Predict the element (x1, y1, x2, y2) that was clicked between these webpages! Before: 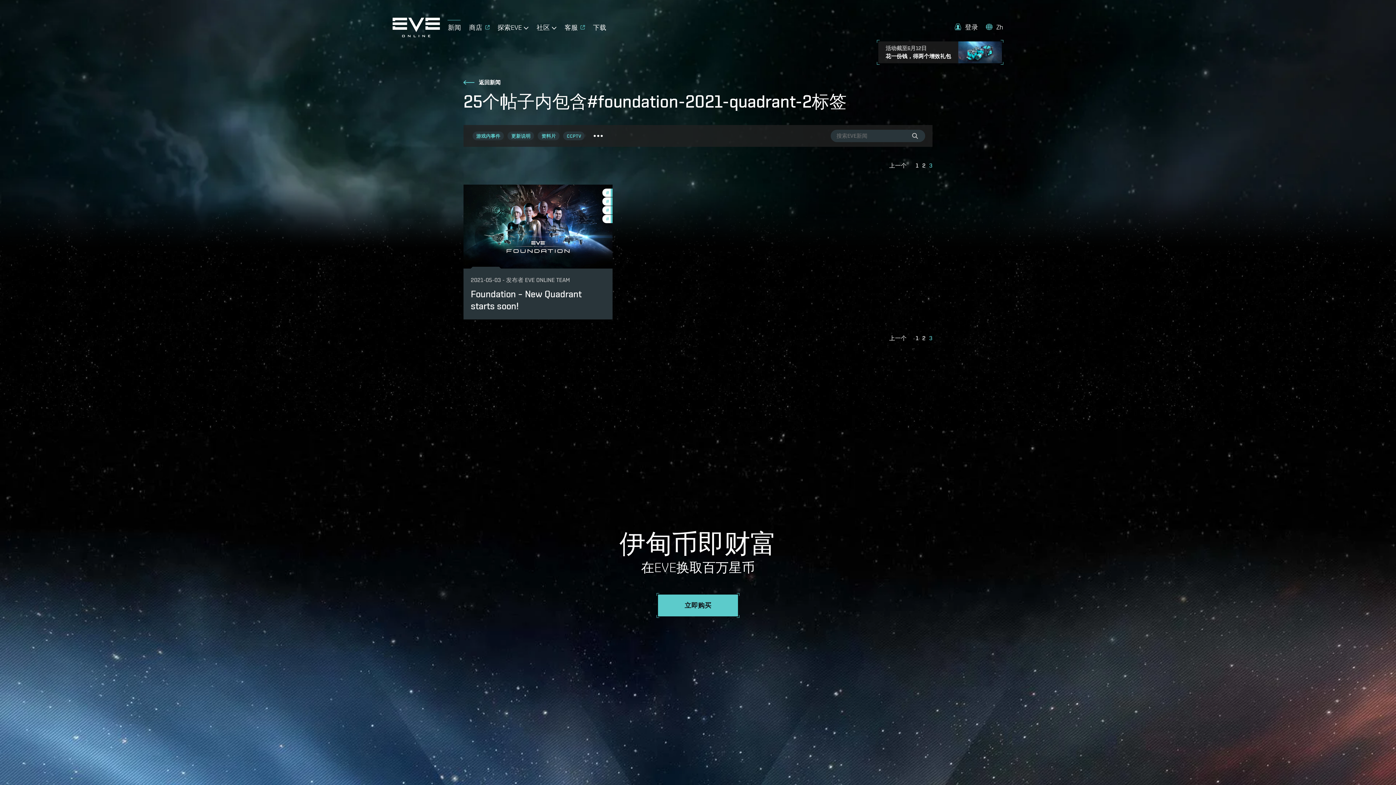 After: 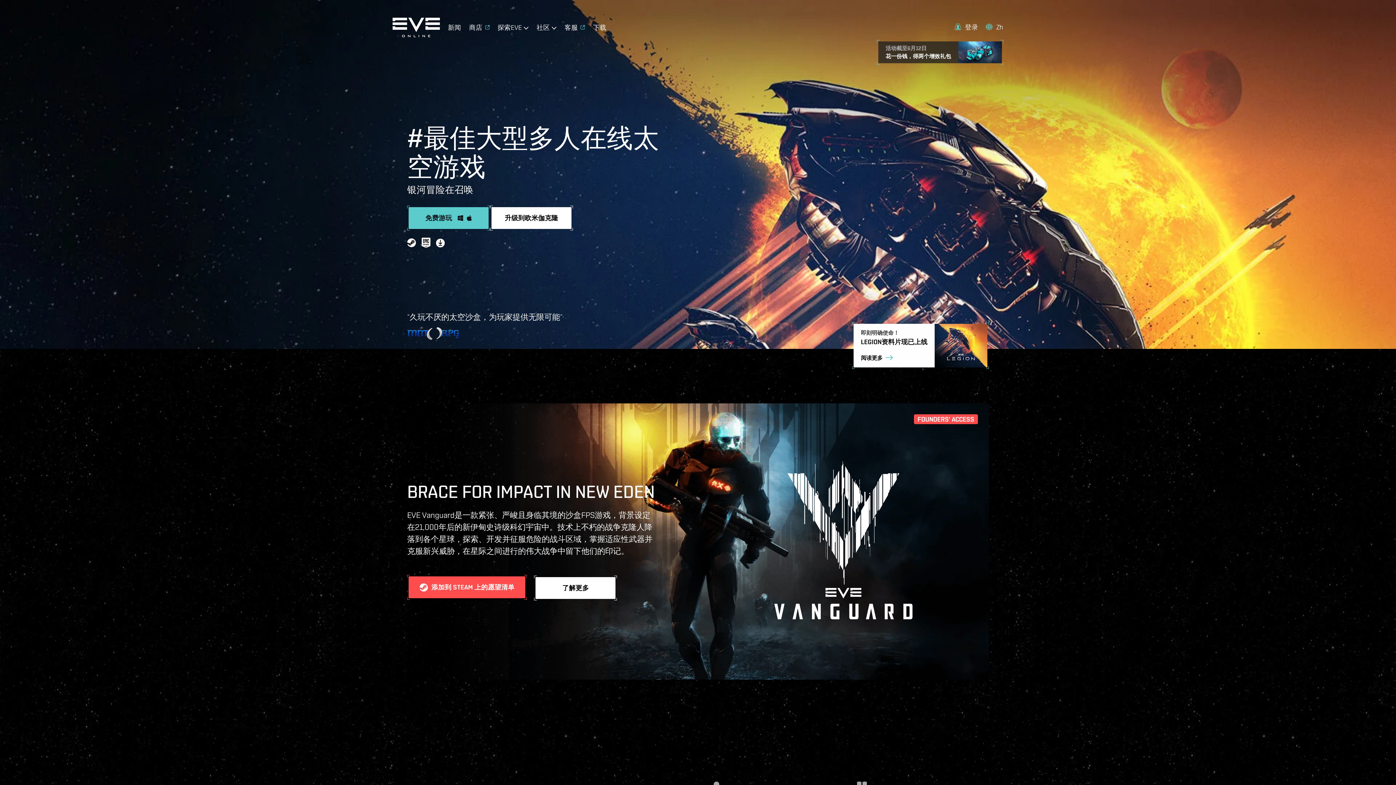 Action: bbox: (392, 32, 440, 38)